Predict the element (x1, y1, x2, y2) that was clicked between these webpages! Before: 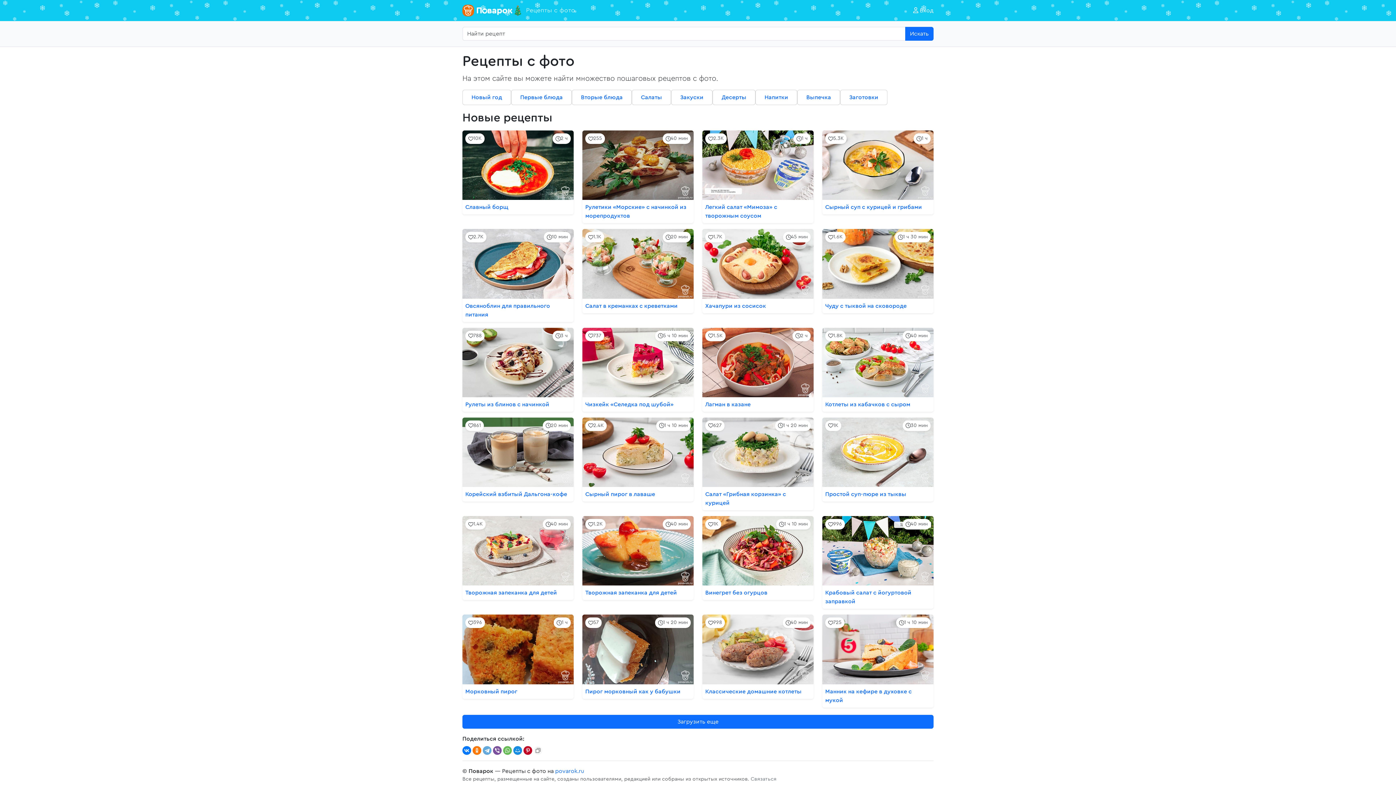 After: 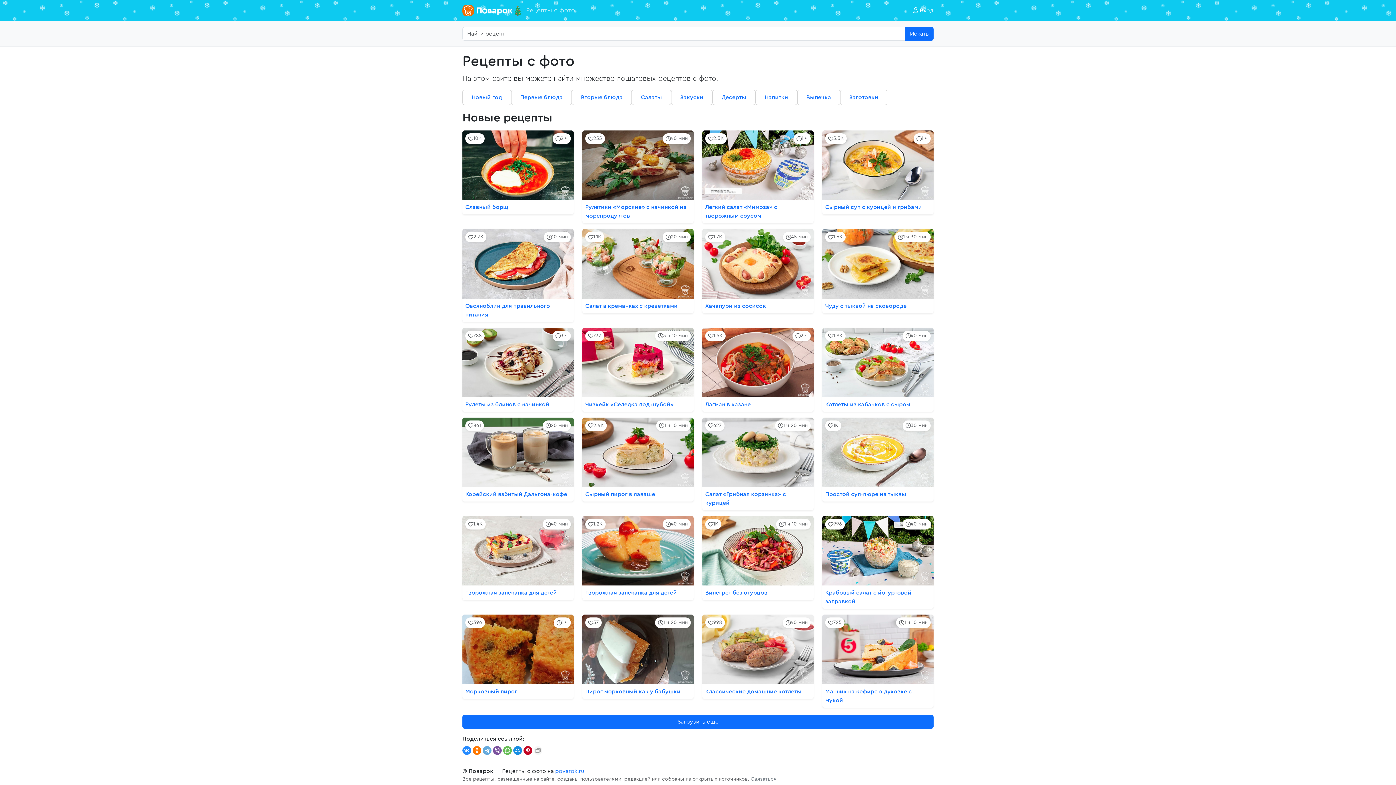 Action: bbox: (462, 746, 471, 755)